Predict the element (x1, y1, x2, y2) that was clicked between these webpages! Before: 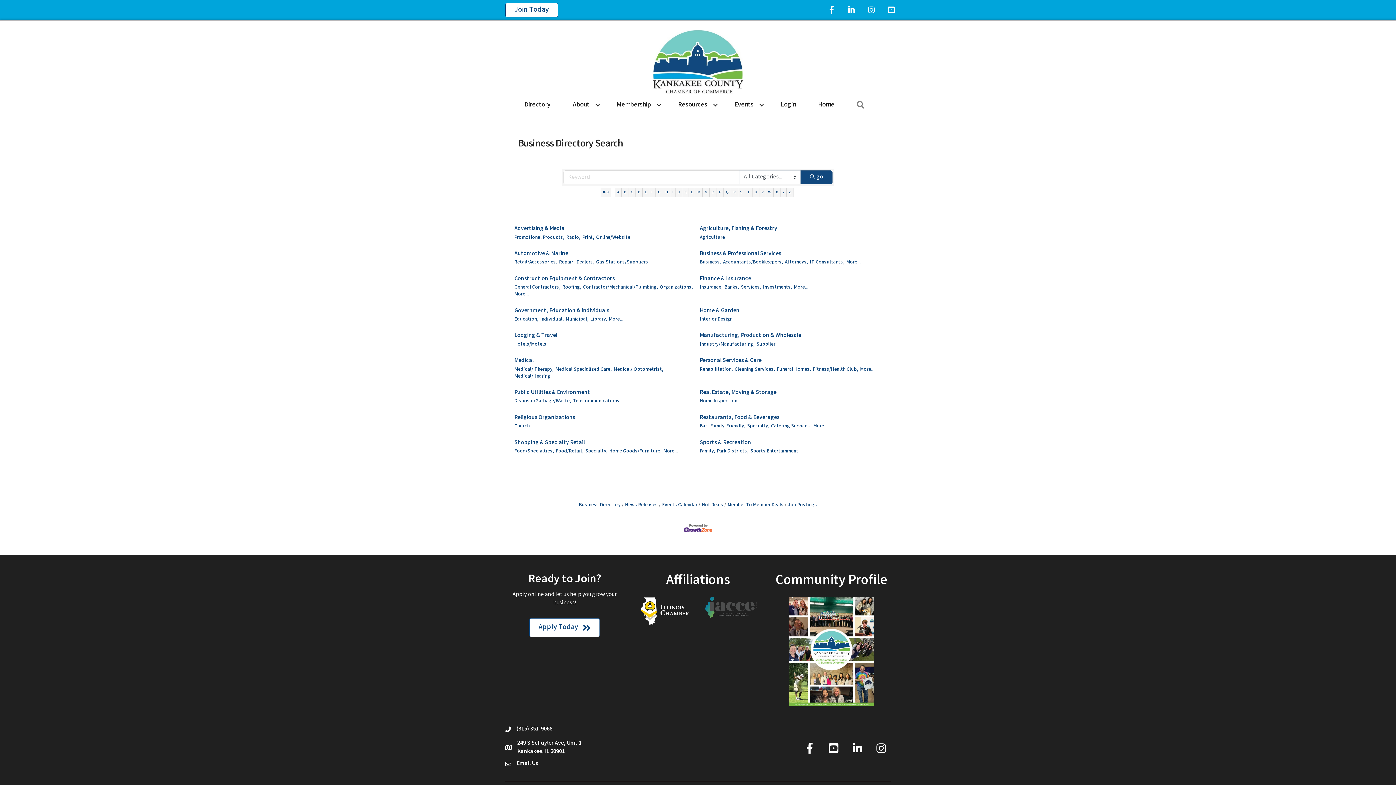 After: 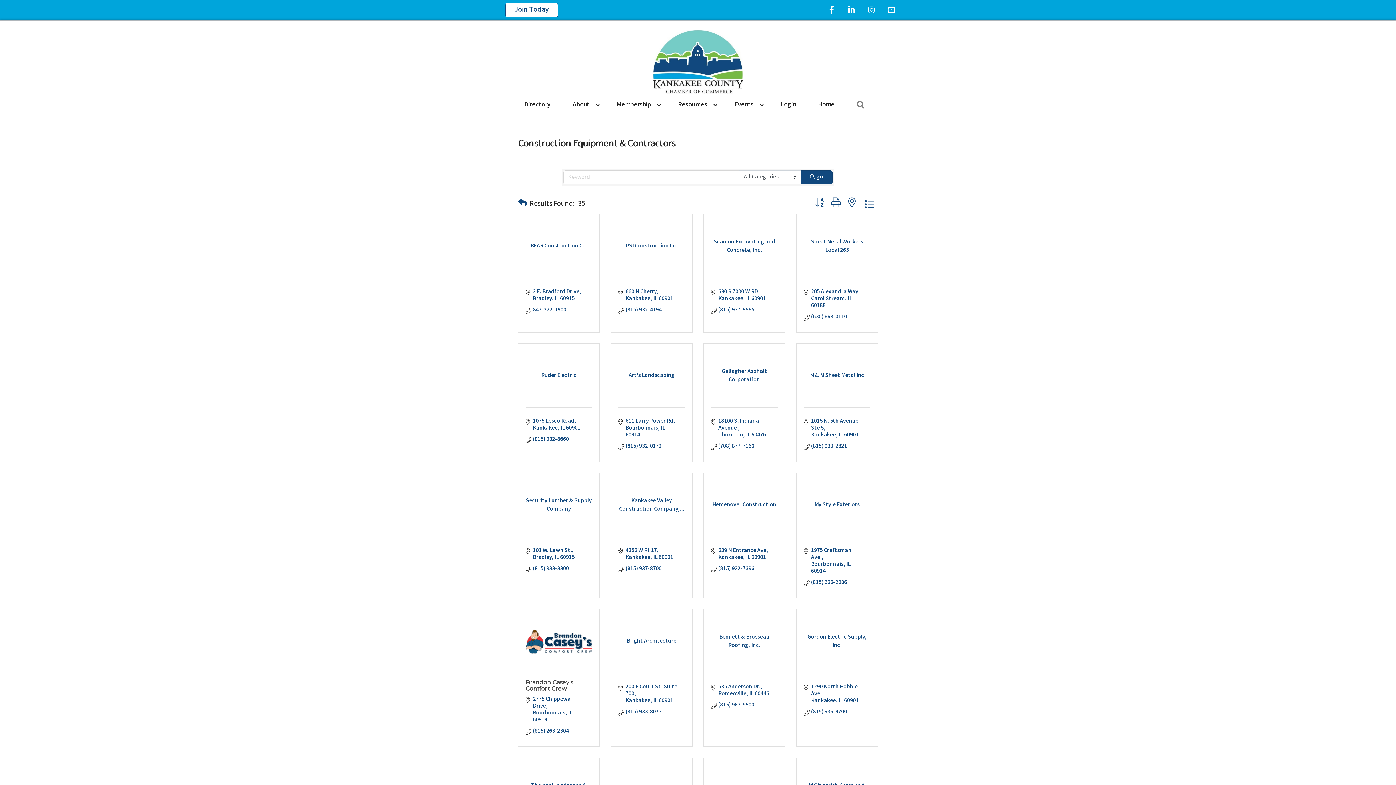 Action: label: More... bbox: (514, 291, 528, 298)